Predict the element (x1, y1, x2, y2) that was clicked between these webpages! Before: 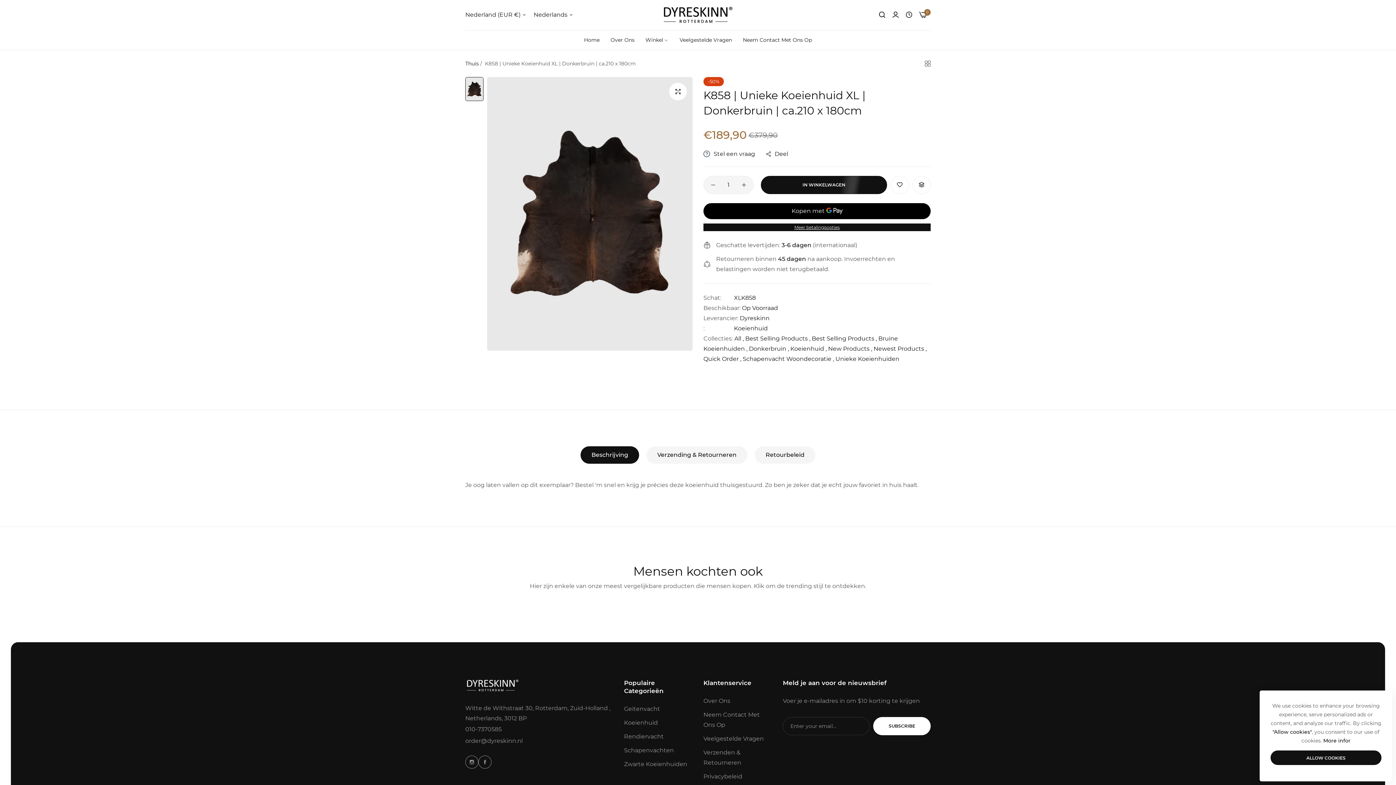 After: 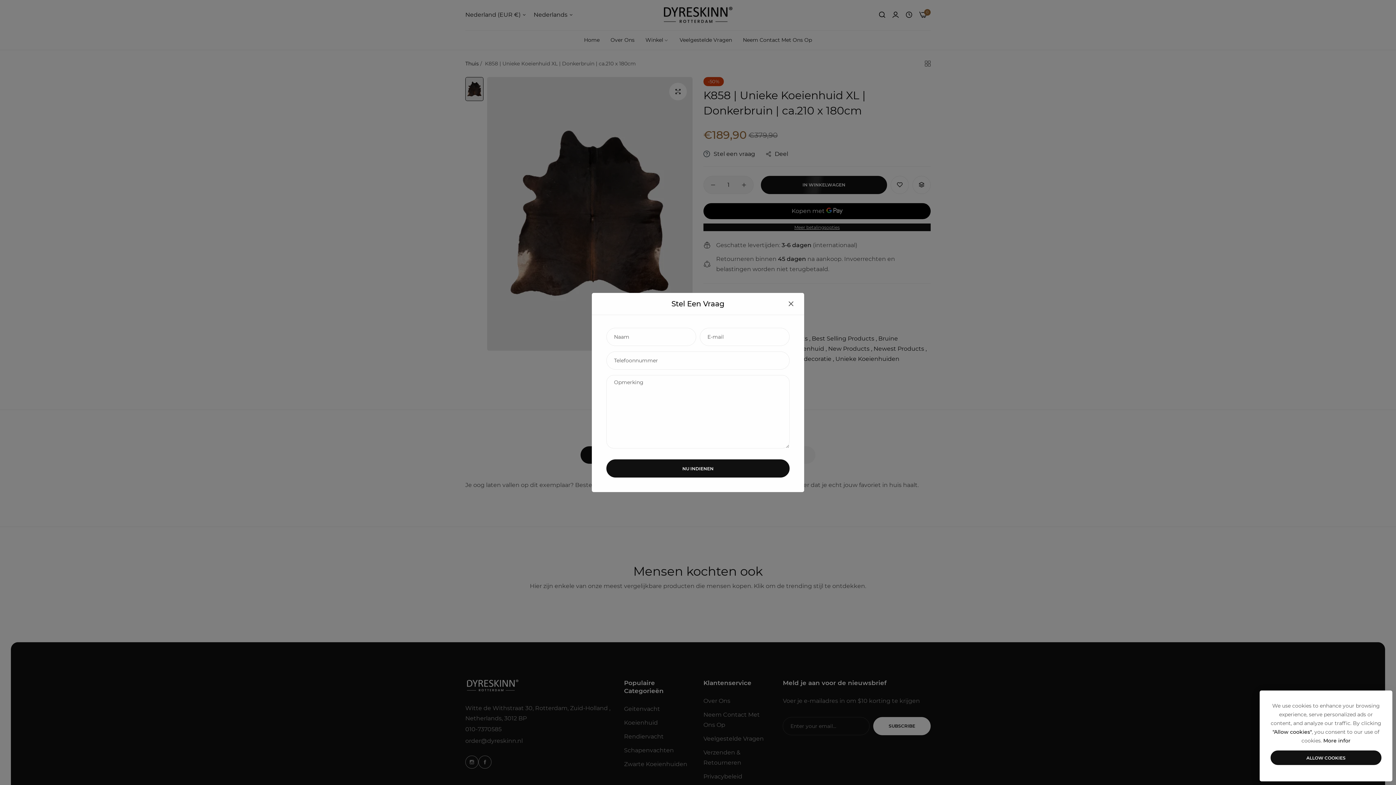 Action: bbox: (703, 148, 755, 159) label: Stel een vraag